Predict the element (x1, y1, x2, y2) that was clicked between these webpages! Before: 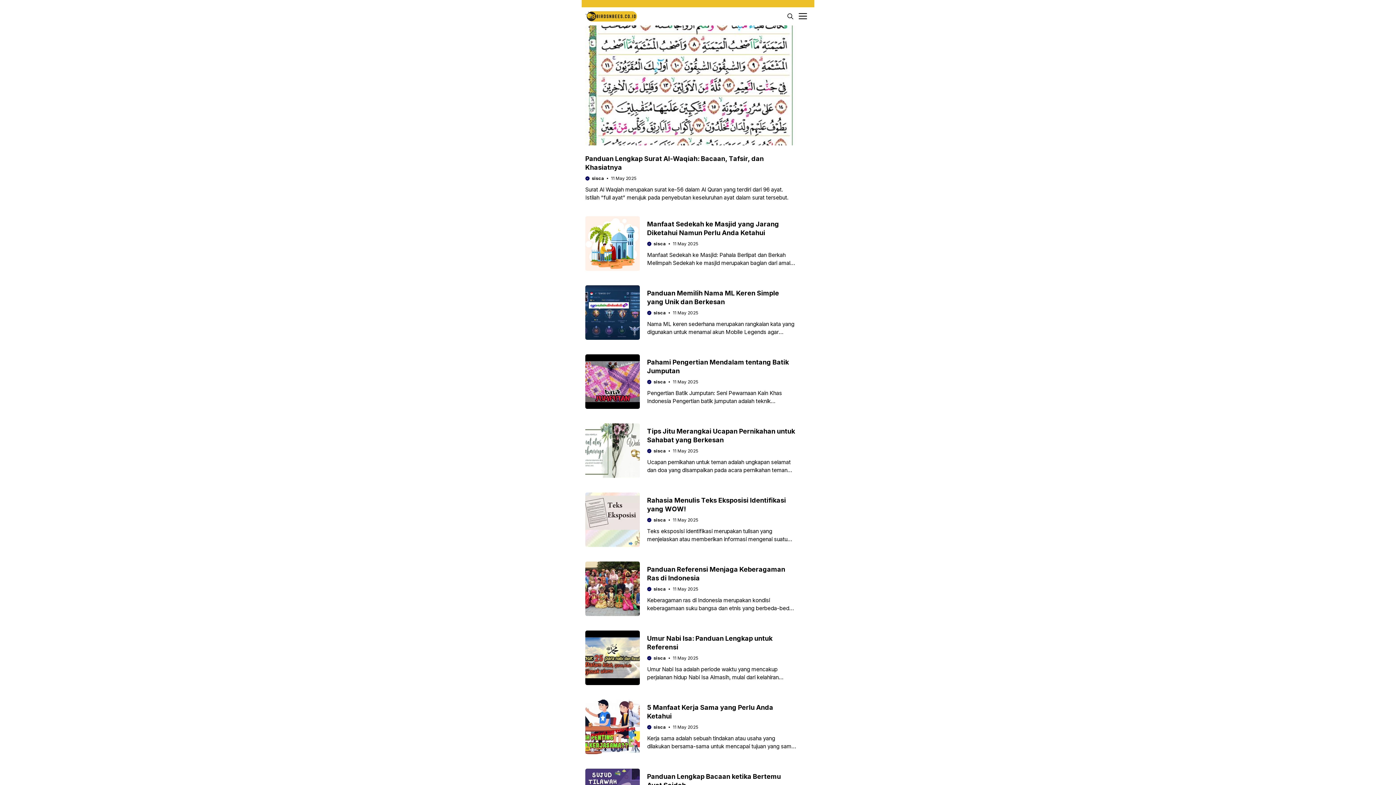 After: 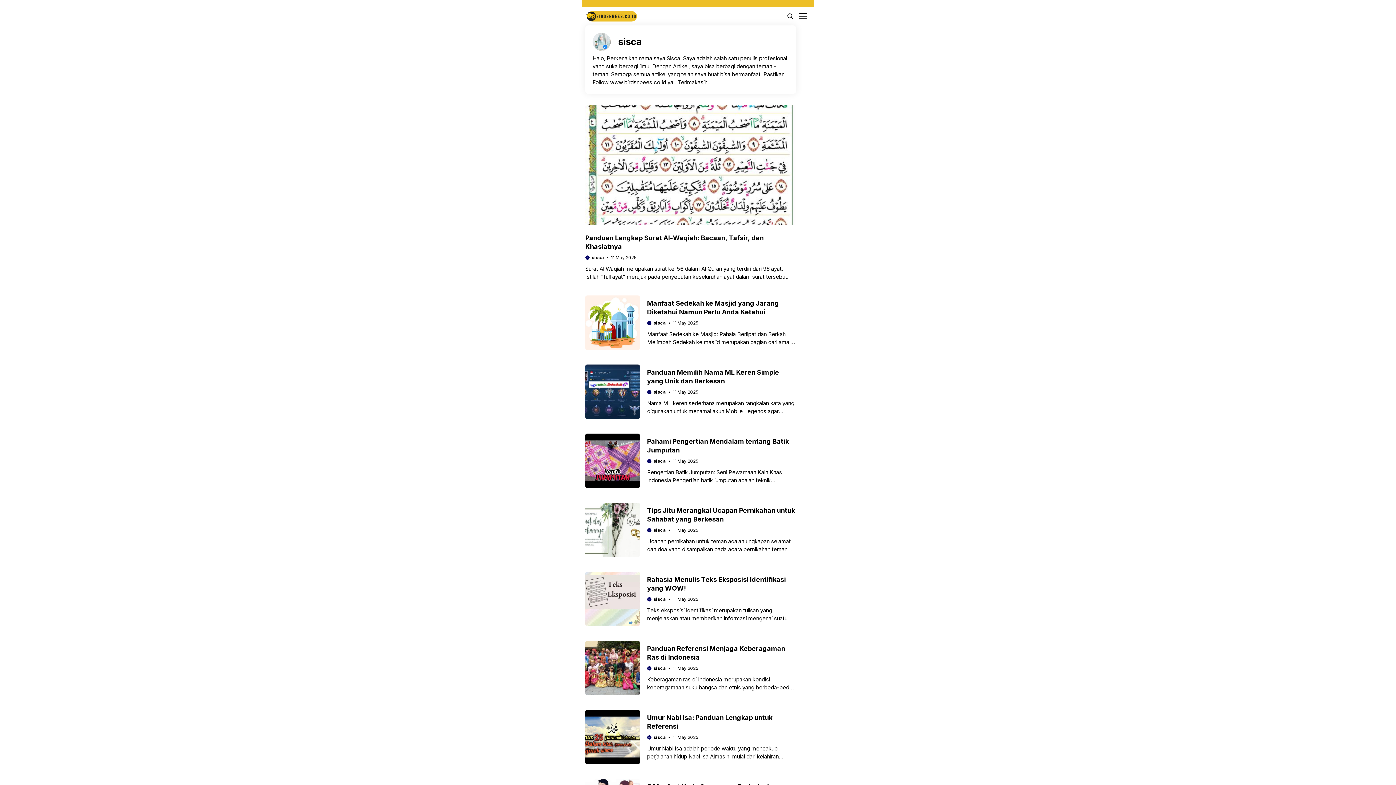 Action: label: sisca bbox: (653, 517, 666, 522)